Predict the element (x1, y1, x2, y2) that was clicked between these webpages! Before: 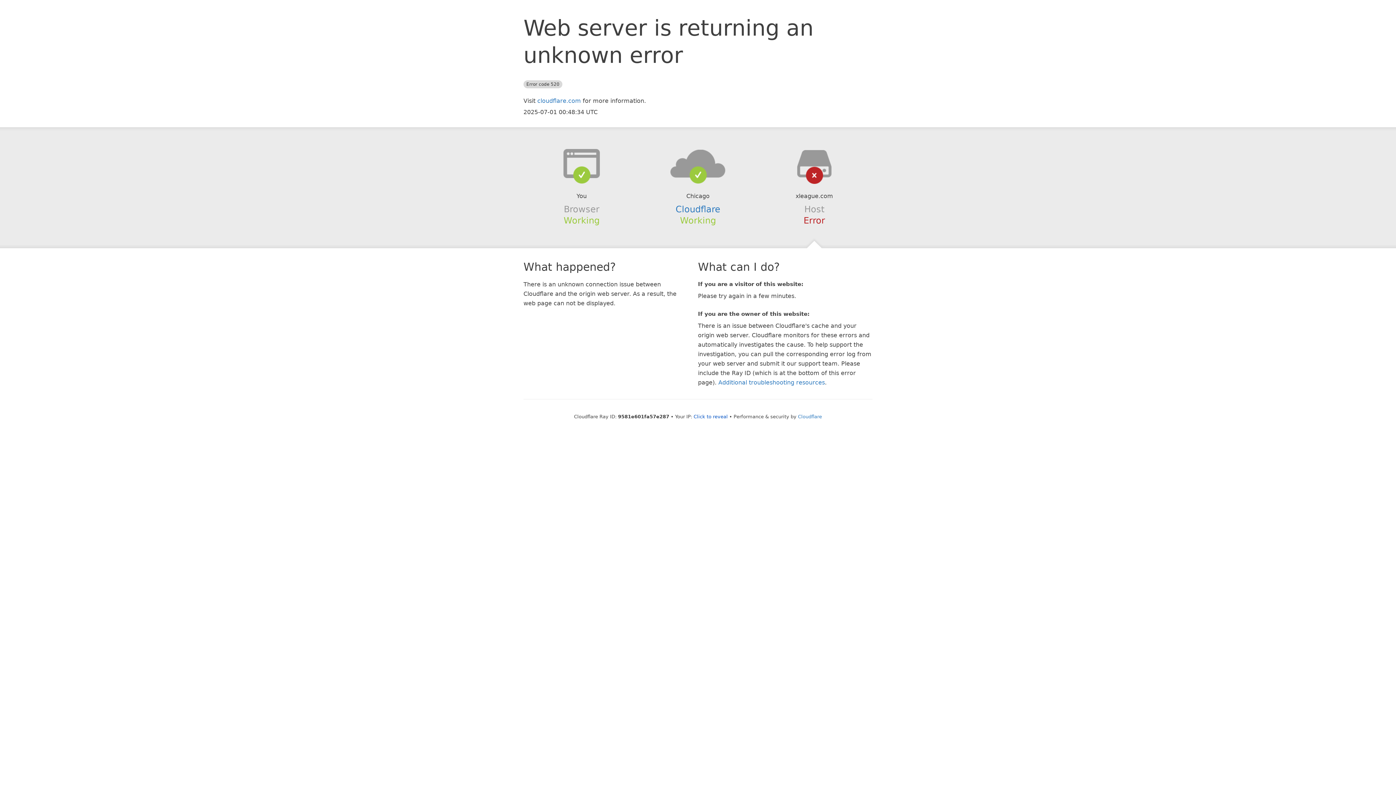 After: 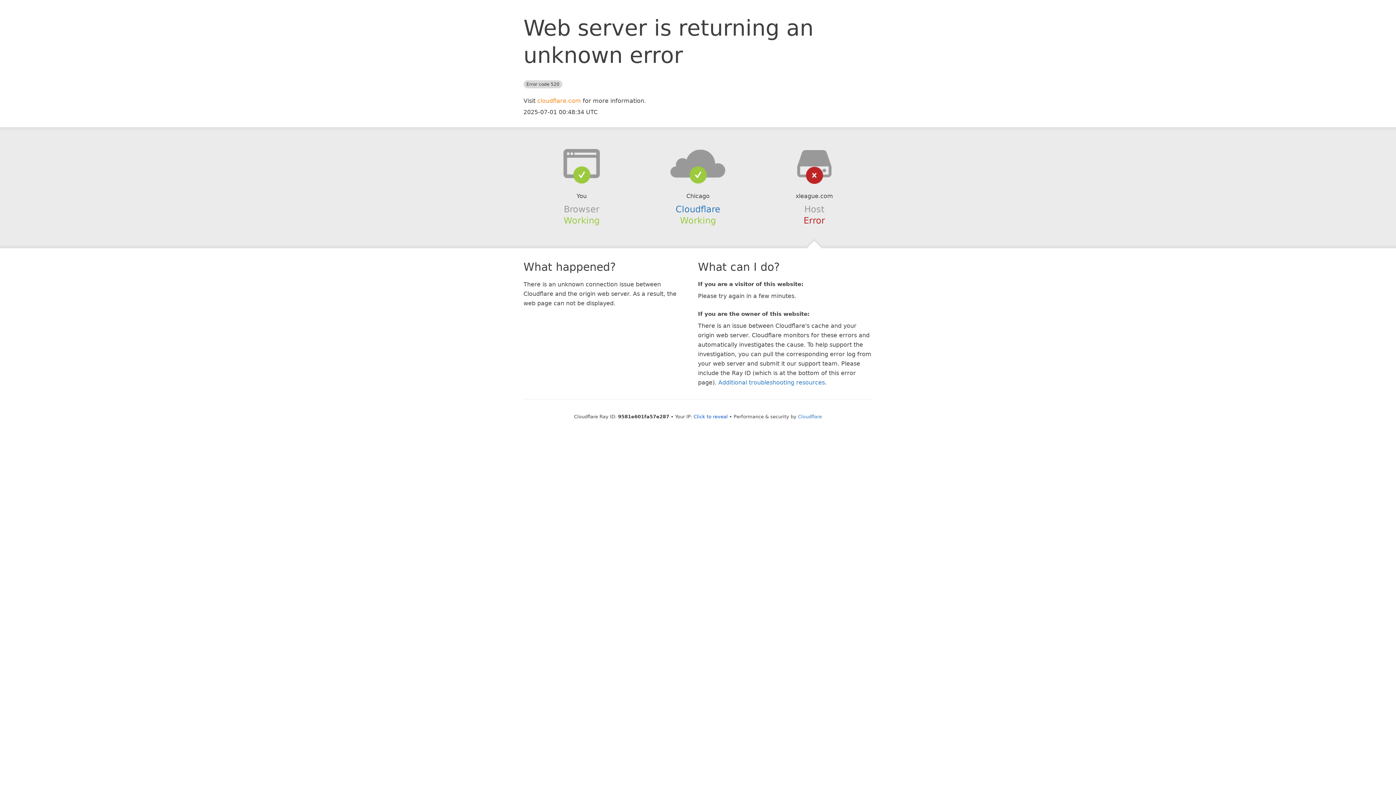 Action: label: cloudflare.com bbox: (537, 97, 581, 104)